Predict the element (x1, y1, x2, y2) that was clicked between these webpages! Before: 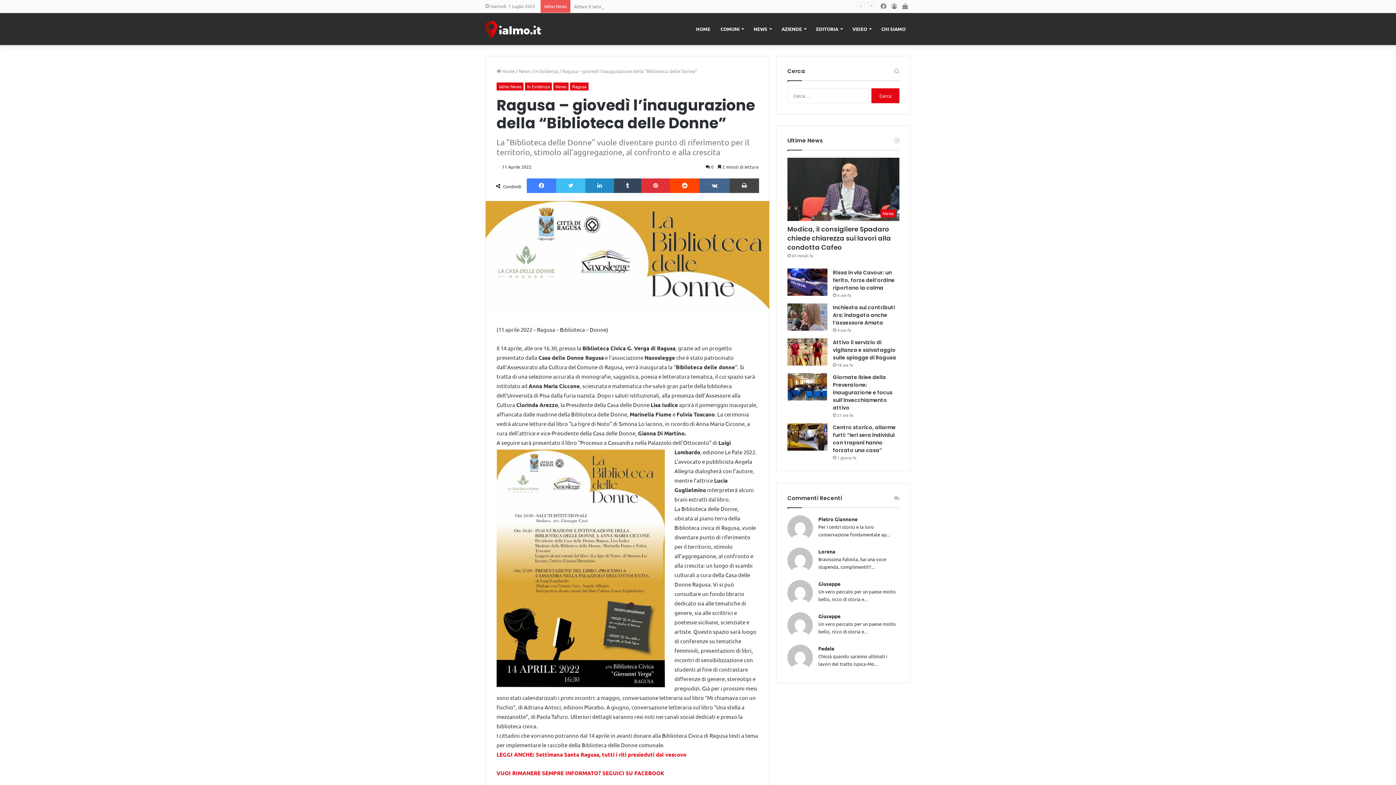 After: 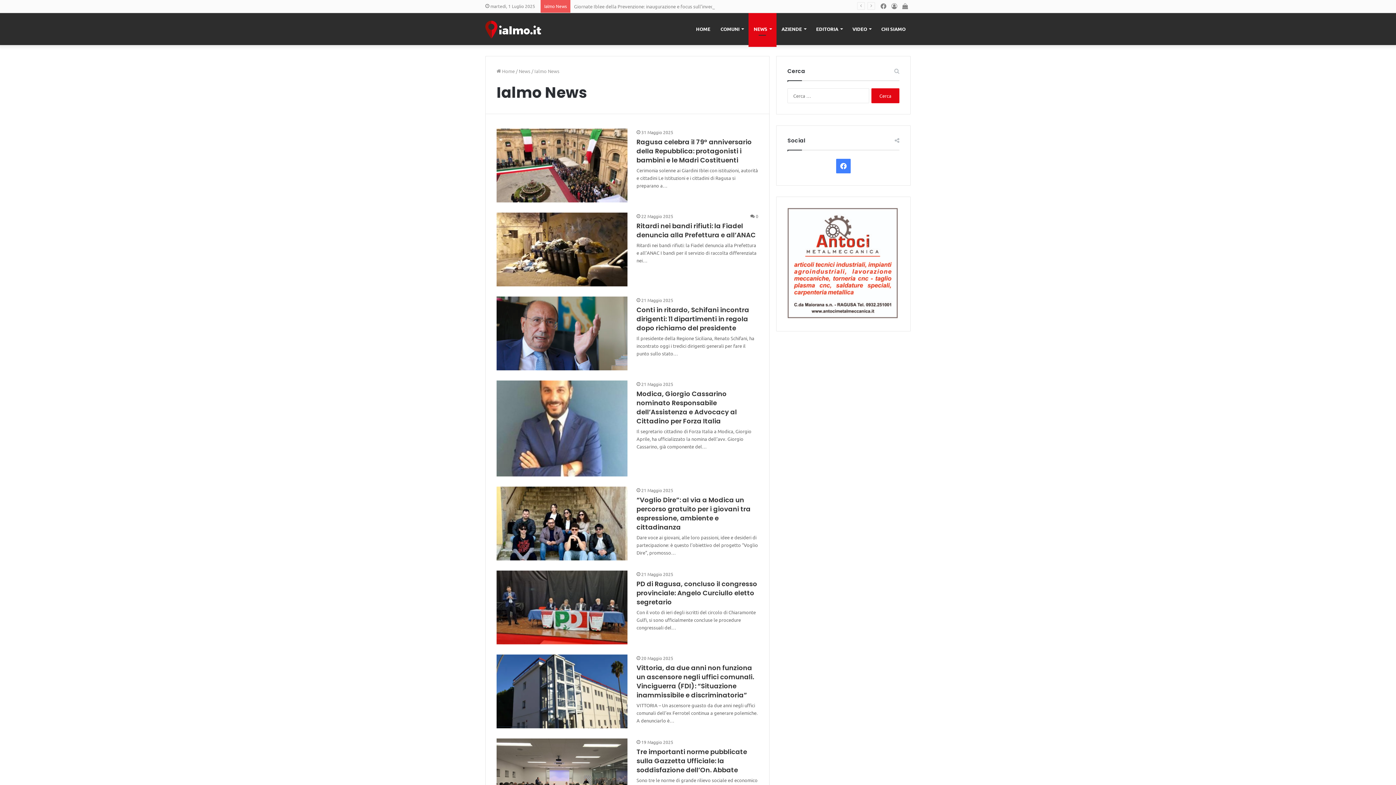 Action: bbox: (496, 82, 523, 90) label: Ialmo News